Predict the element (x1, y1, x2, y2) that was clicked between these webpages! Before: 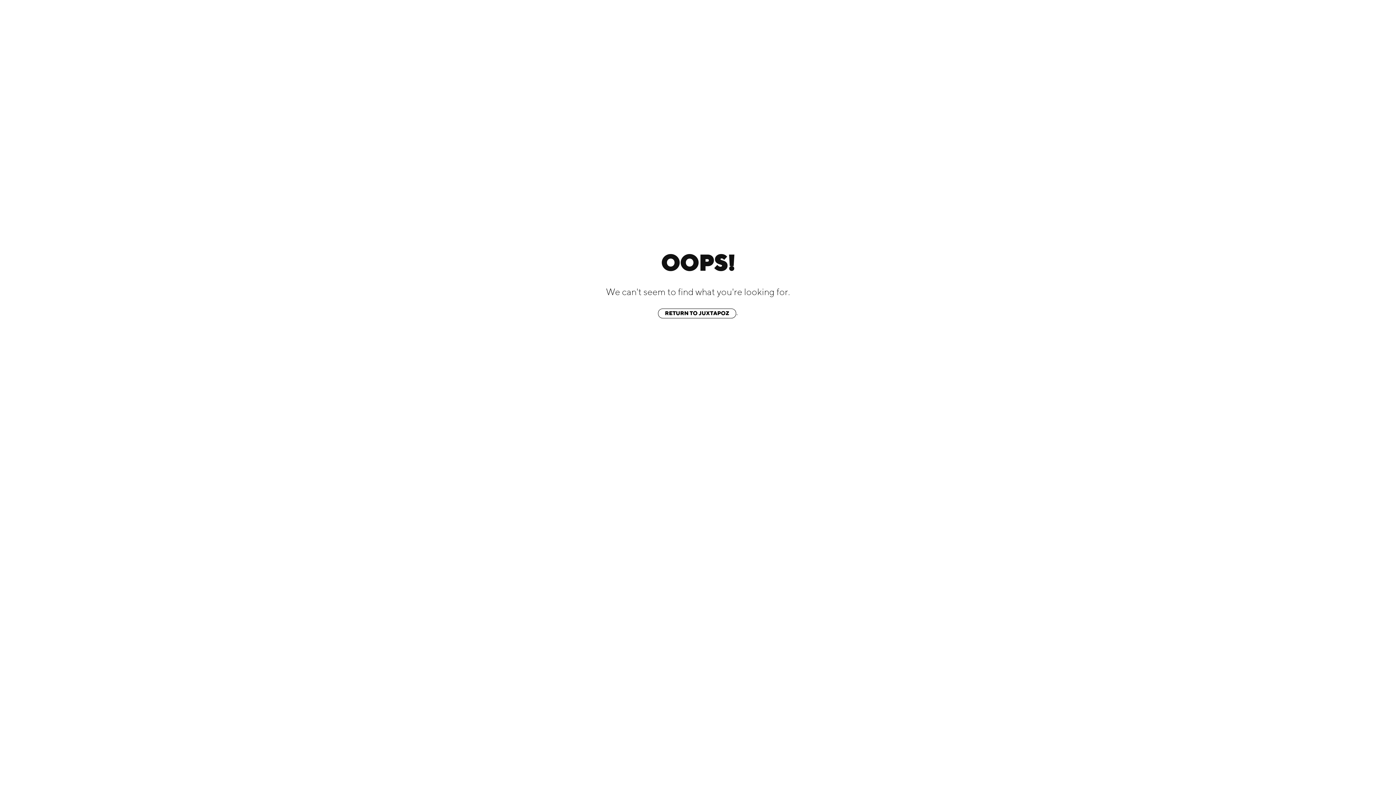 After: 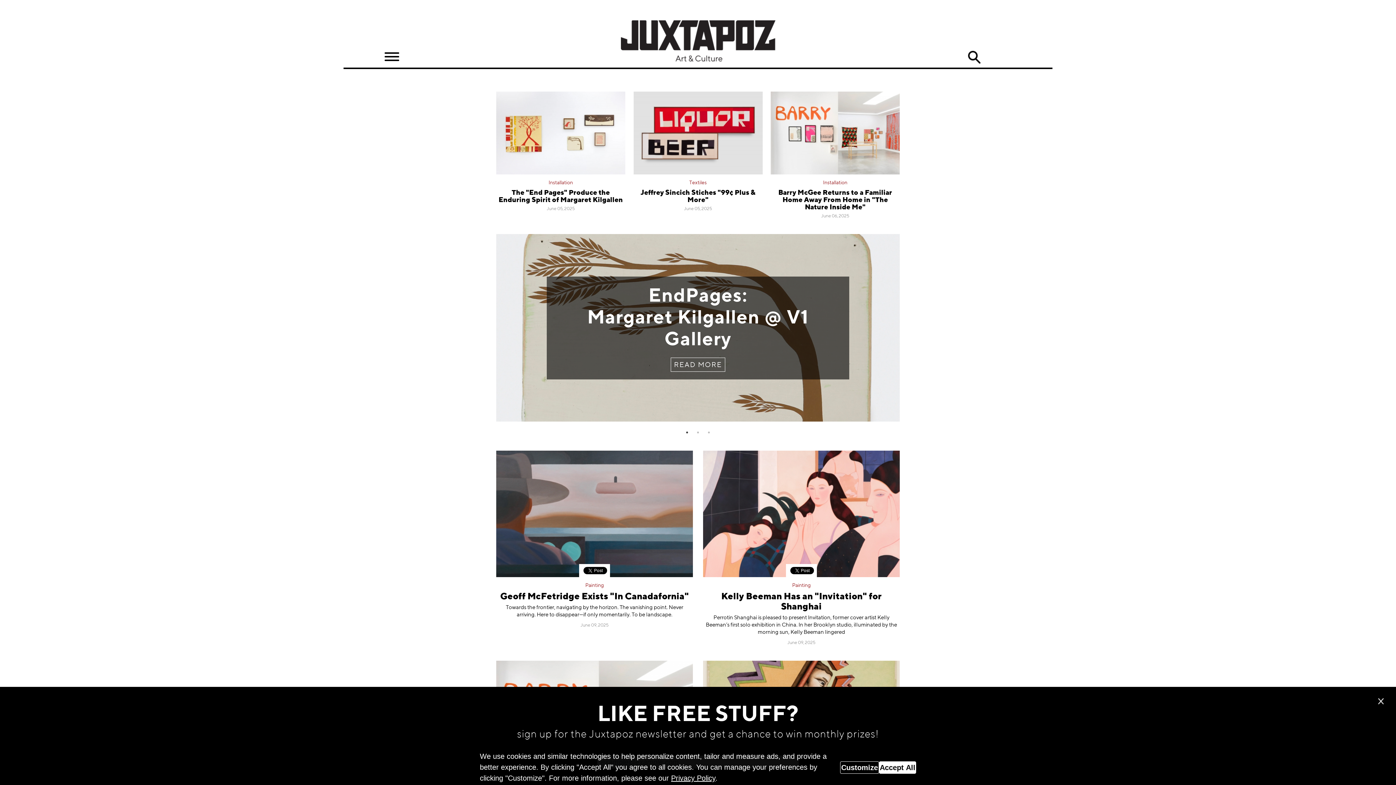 Action: label: RETURN TO JUXTAPOZ bbox: (658, 308, 736, 318)